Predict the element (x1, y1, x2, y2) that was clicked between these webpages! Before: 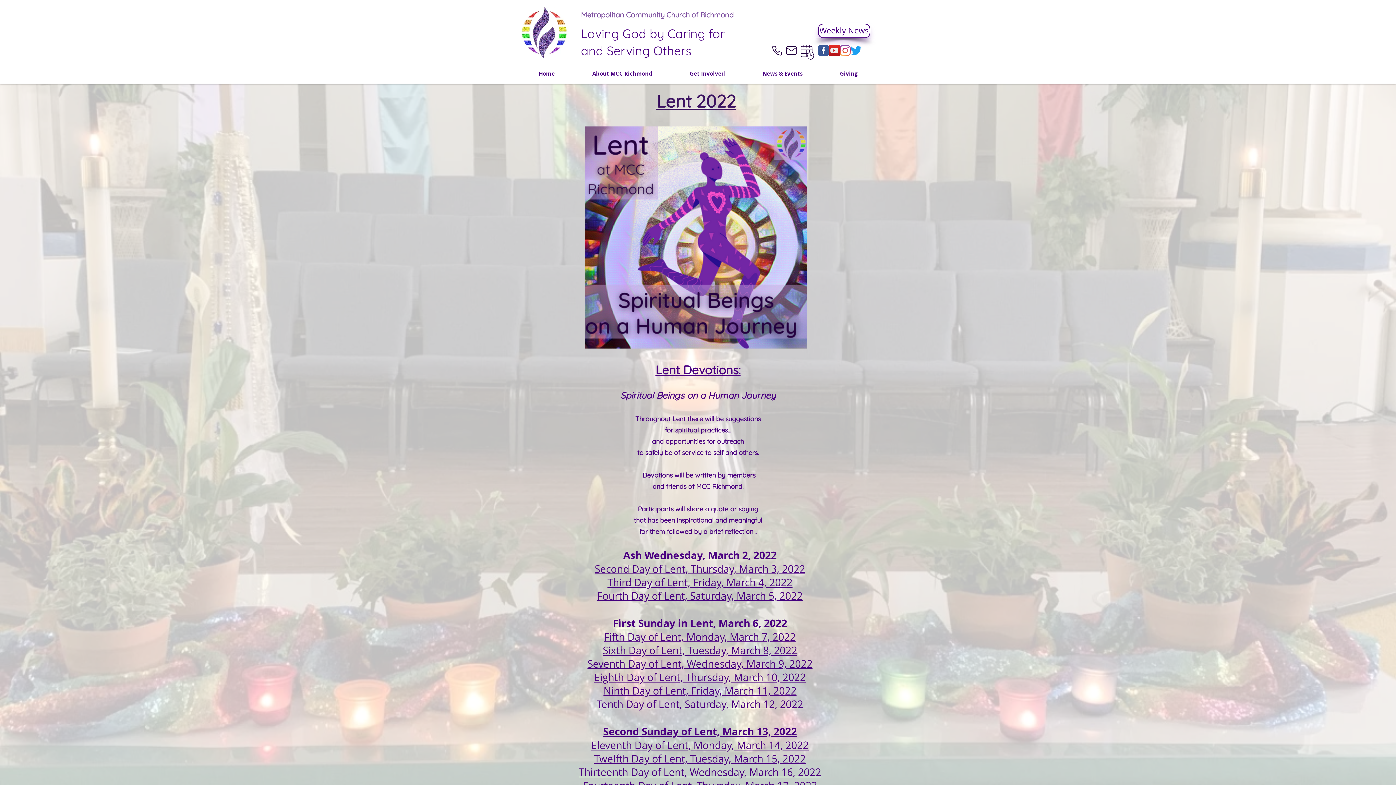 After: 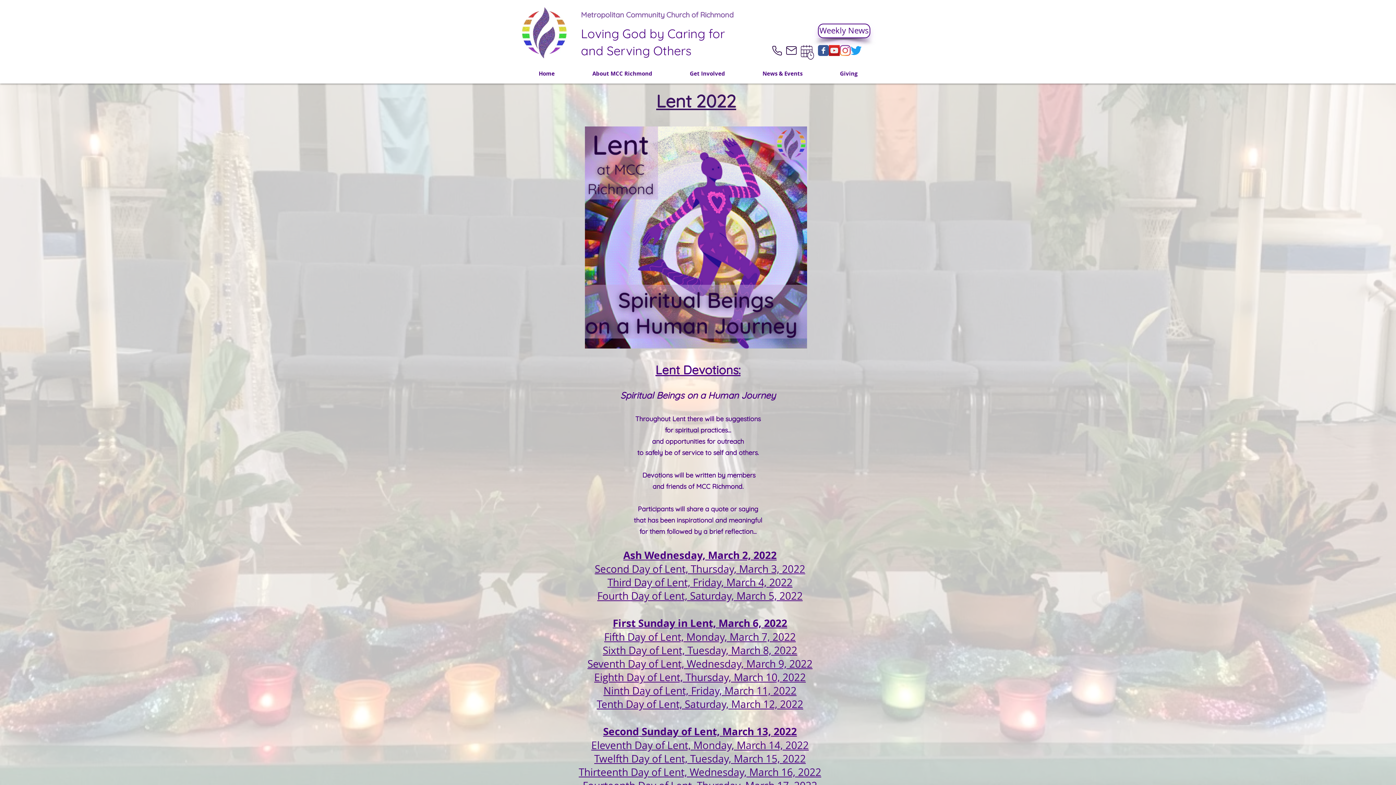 Action: label: Tenth Day of Lent, Saturday, March 12, 2022 bbox: (596, 697, 803, 711)